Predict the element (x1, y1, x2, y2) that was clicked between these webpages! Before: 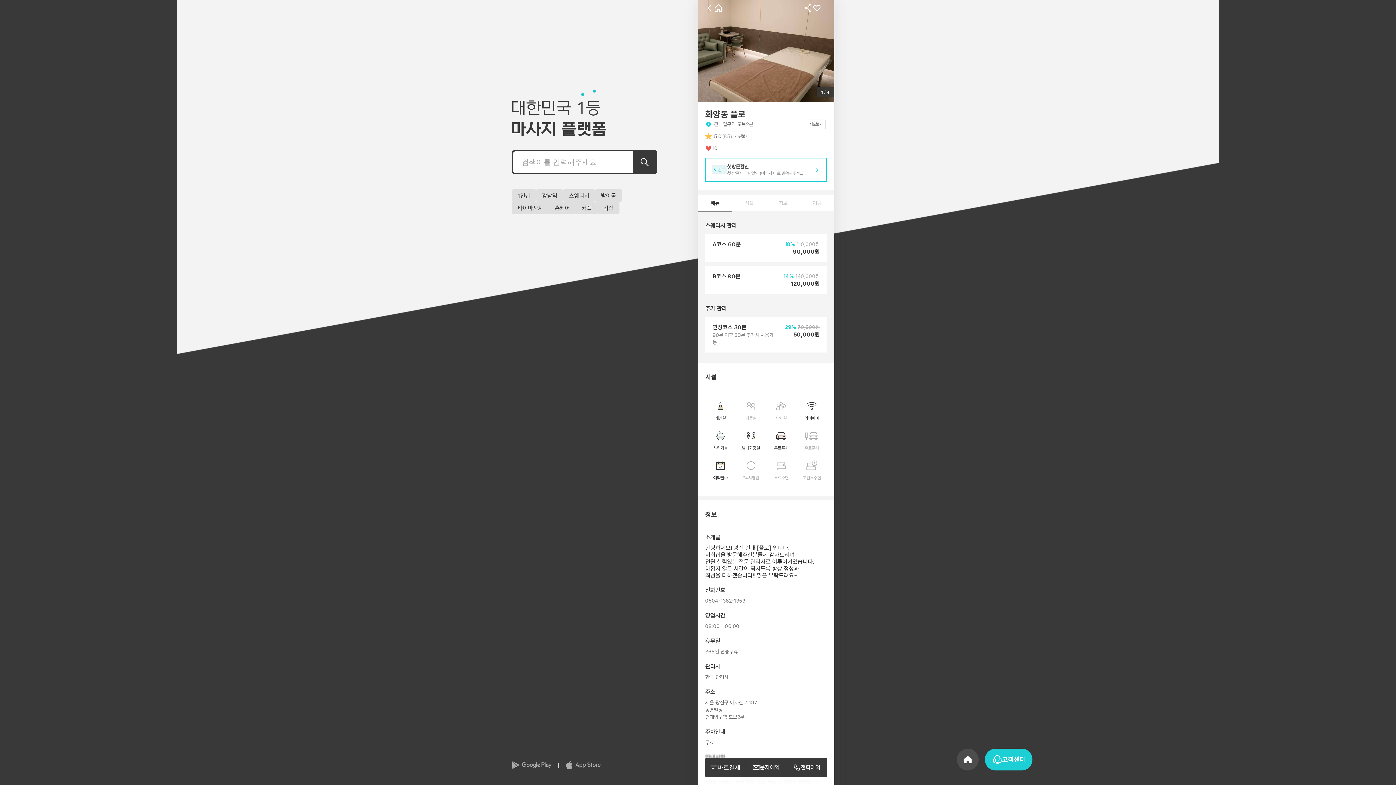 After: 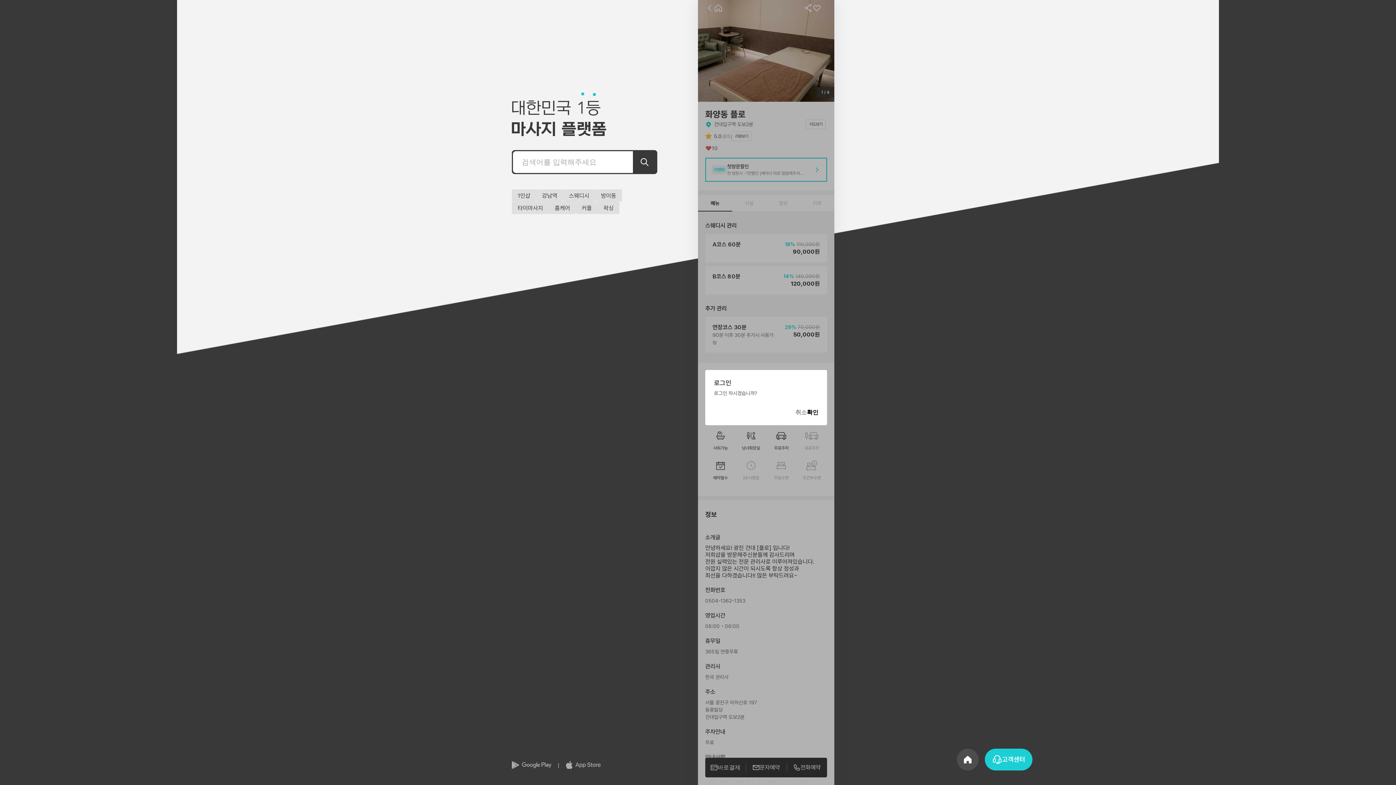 Action: bbox: (812, 3, 821, 12) label: 찜